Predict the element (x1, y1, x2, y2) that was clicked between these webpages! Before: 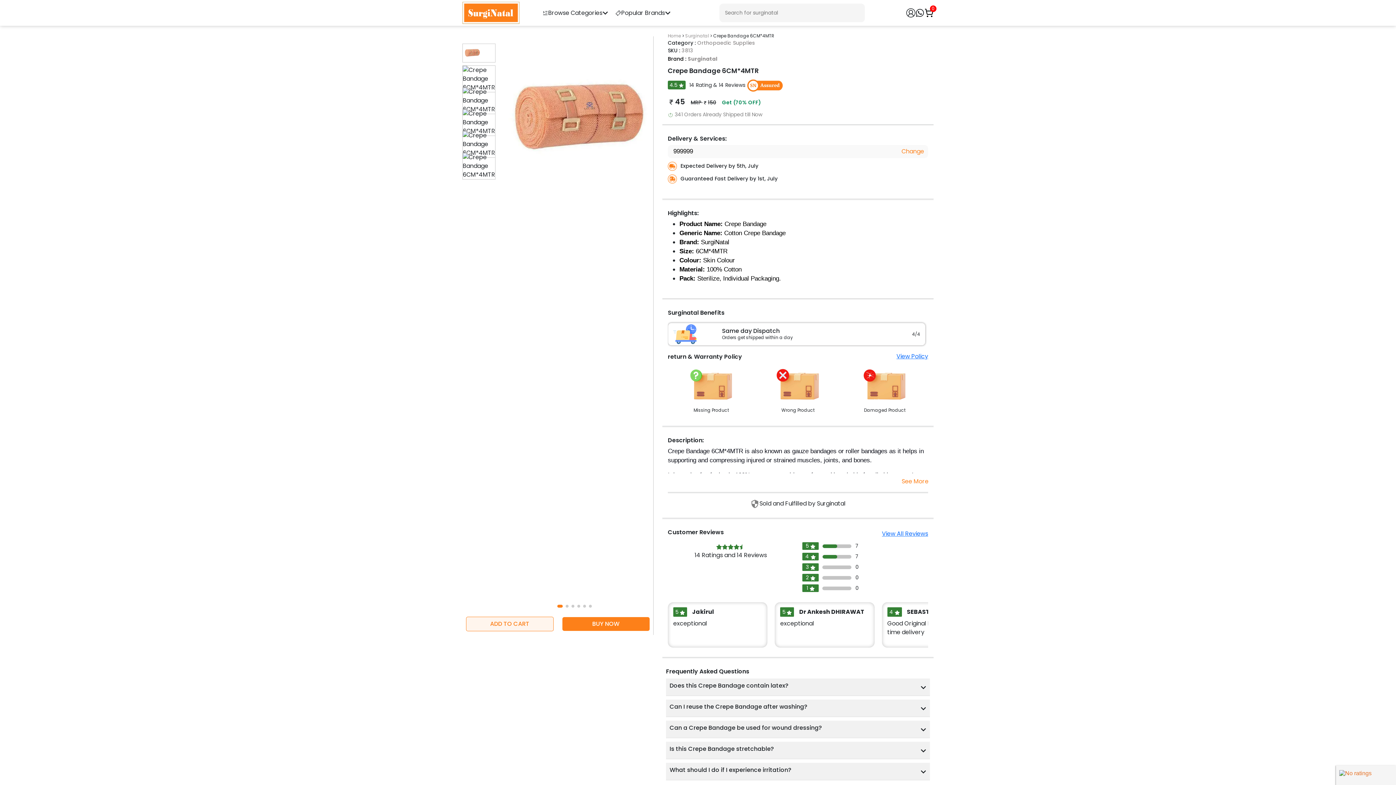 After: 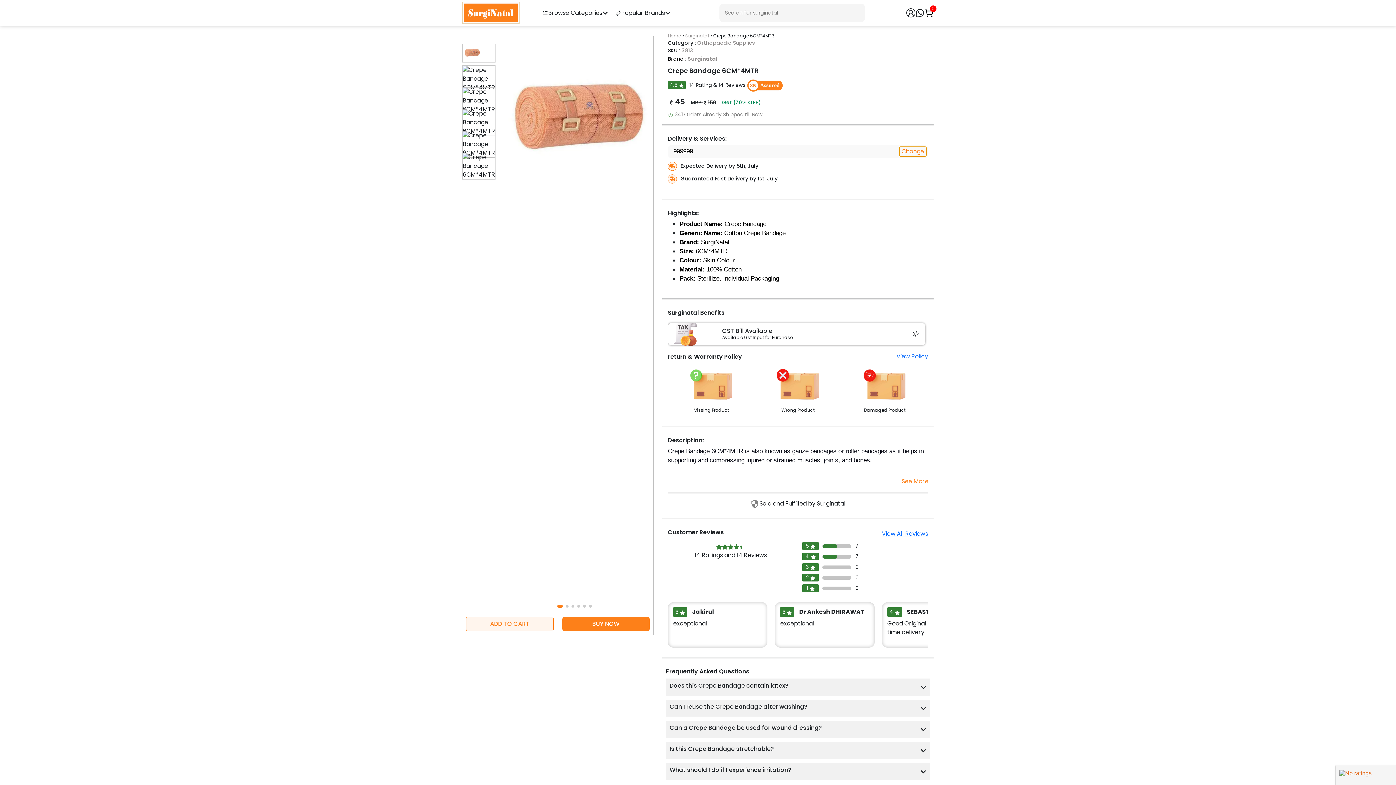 Action: label: Change bbox: (899, 146, 926, 156)